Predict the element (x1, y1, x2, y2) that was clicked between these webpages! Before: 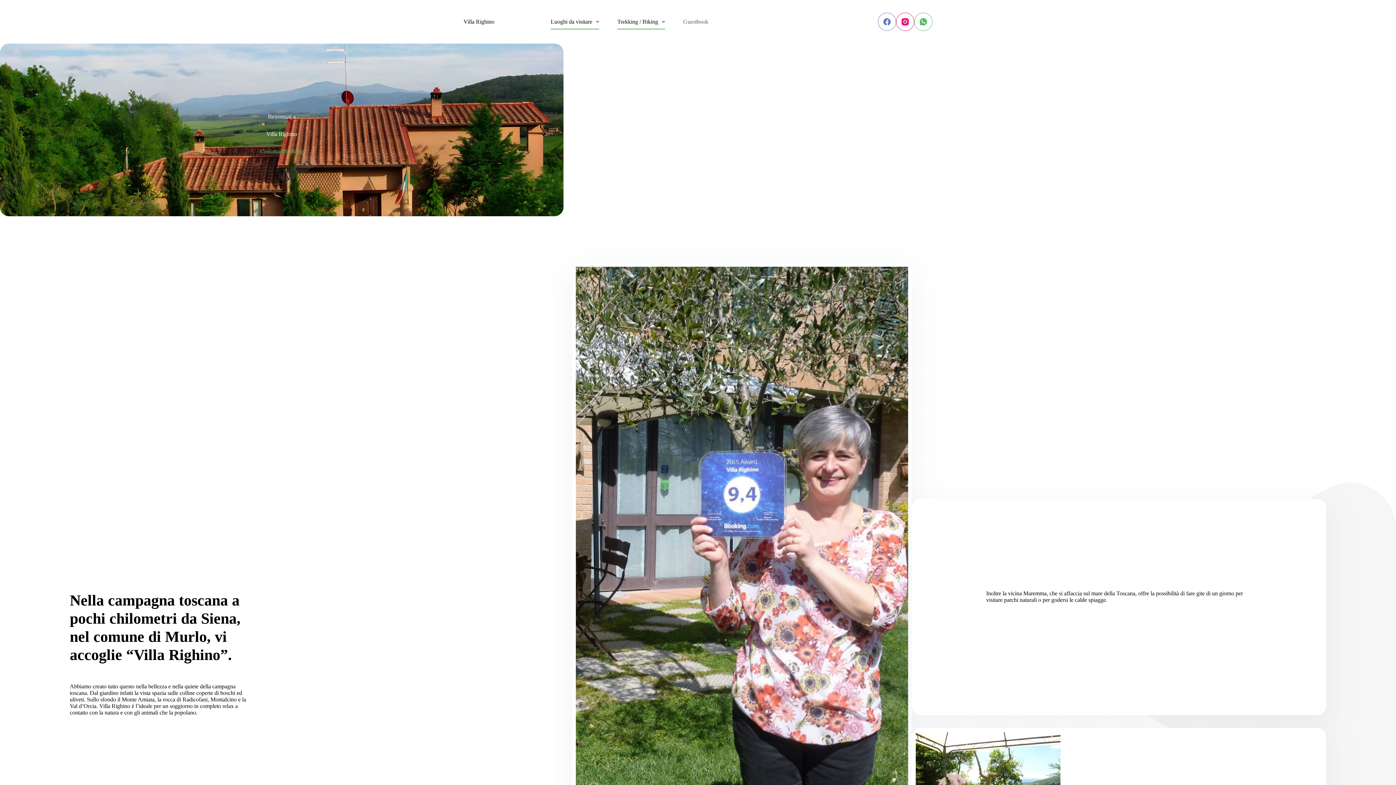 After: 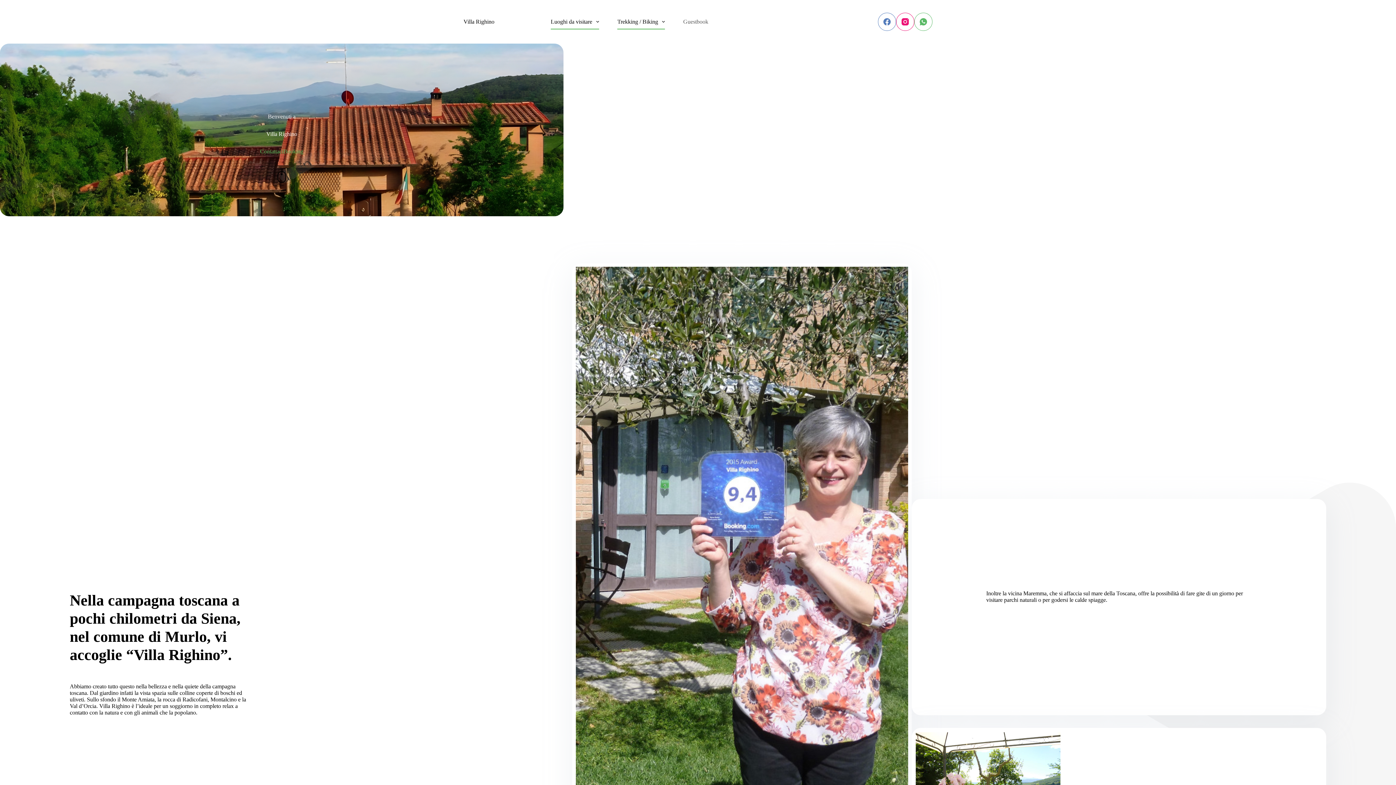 Action: bbox: (541, 14, 608, 29) label: Luoghi da visitare